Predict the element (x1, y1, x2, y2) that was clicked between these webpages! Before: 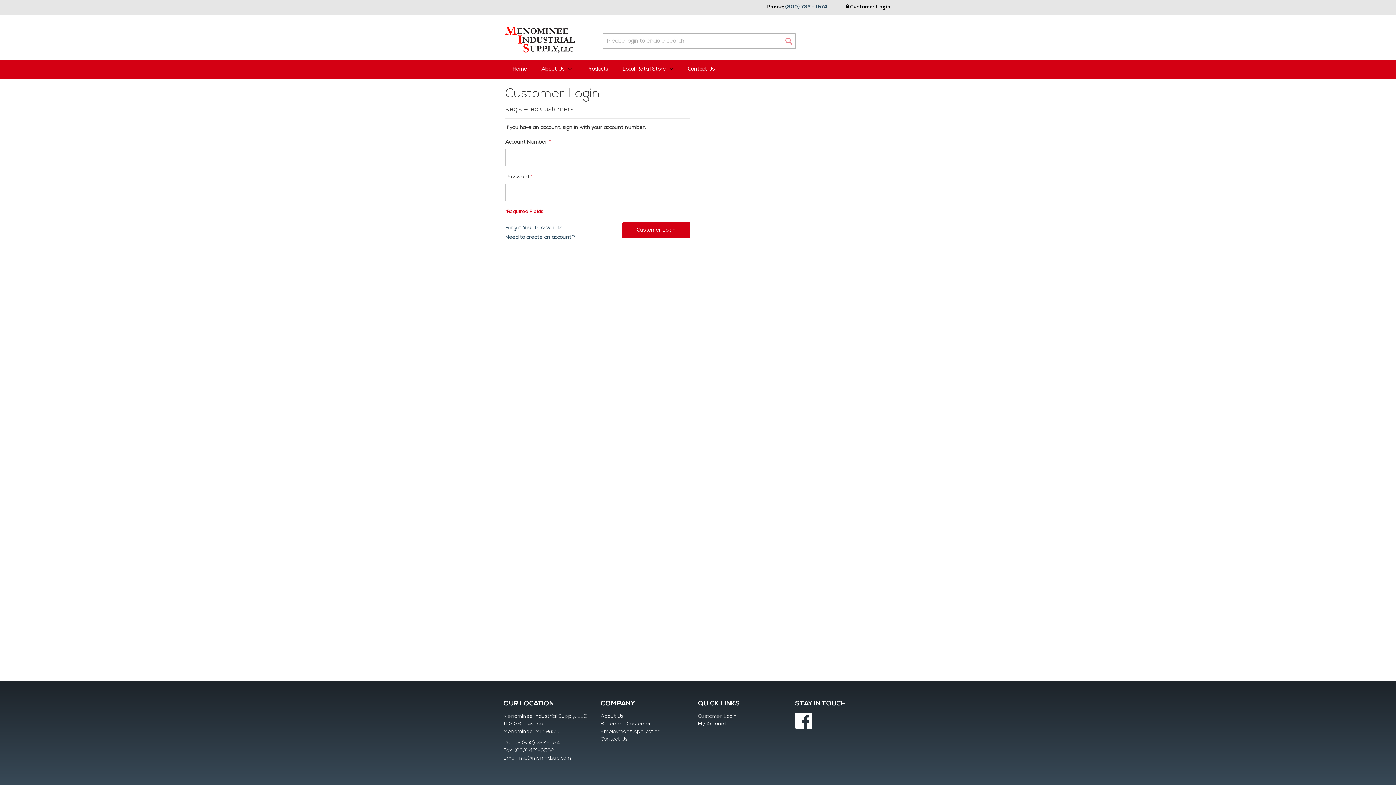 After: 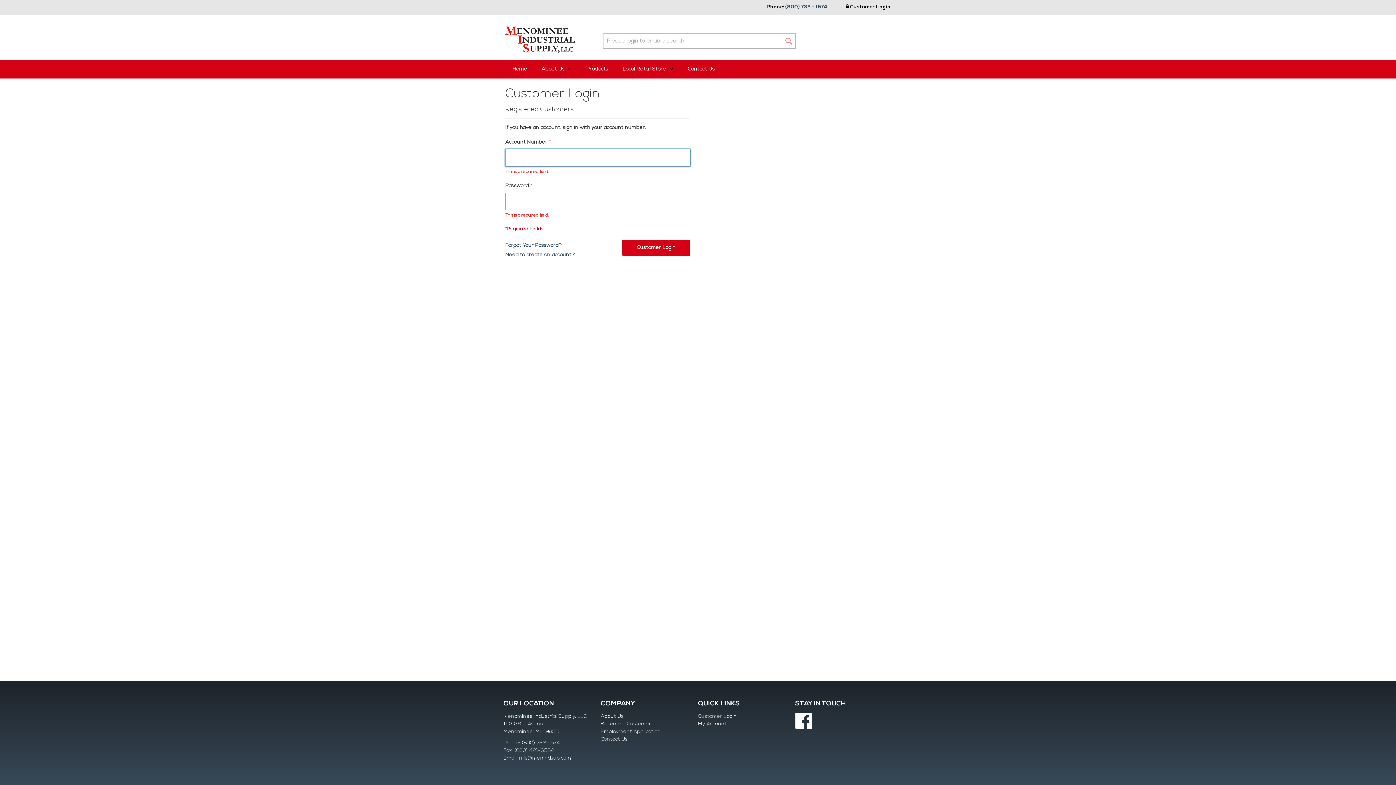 Action: label: Customer Login bbox: (622, 222, 690, 238)